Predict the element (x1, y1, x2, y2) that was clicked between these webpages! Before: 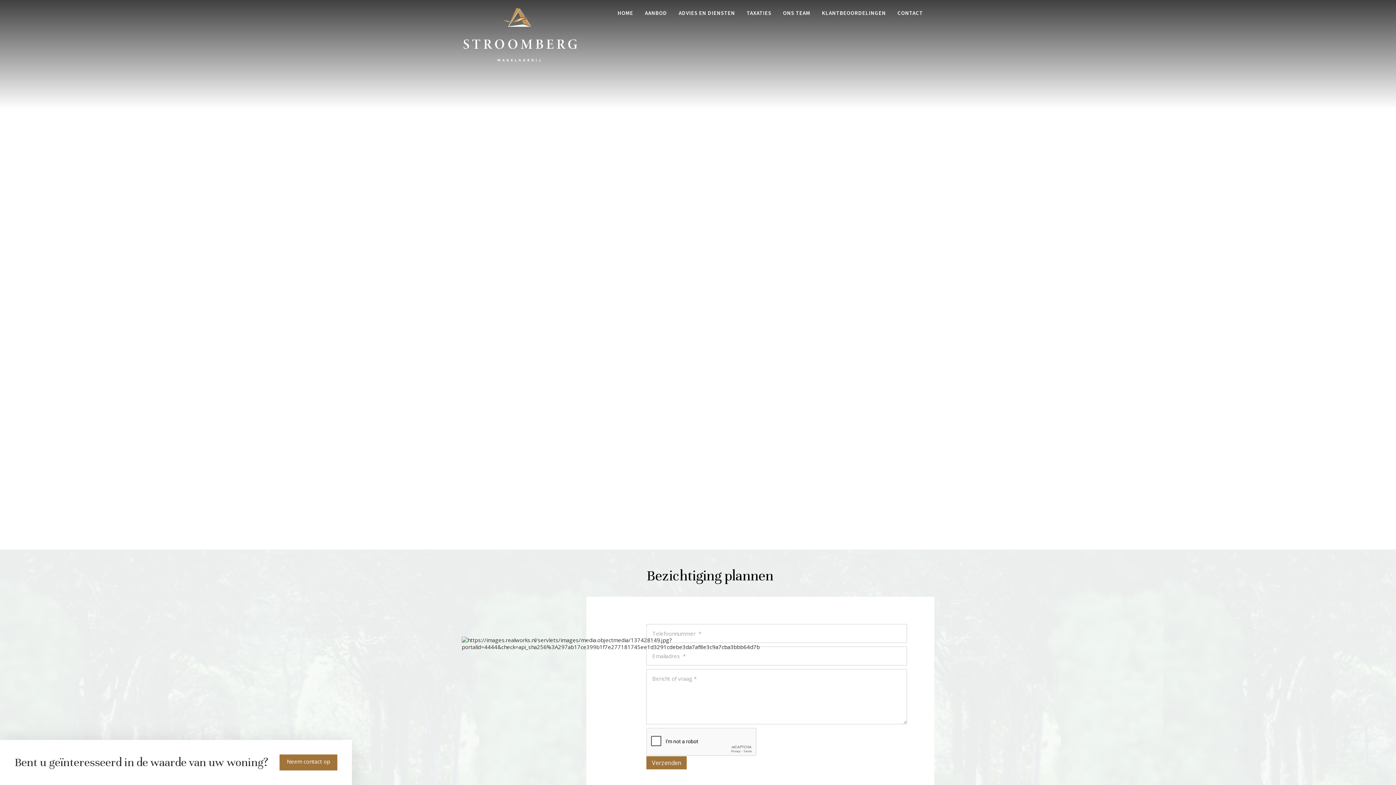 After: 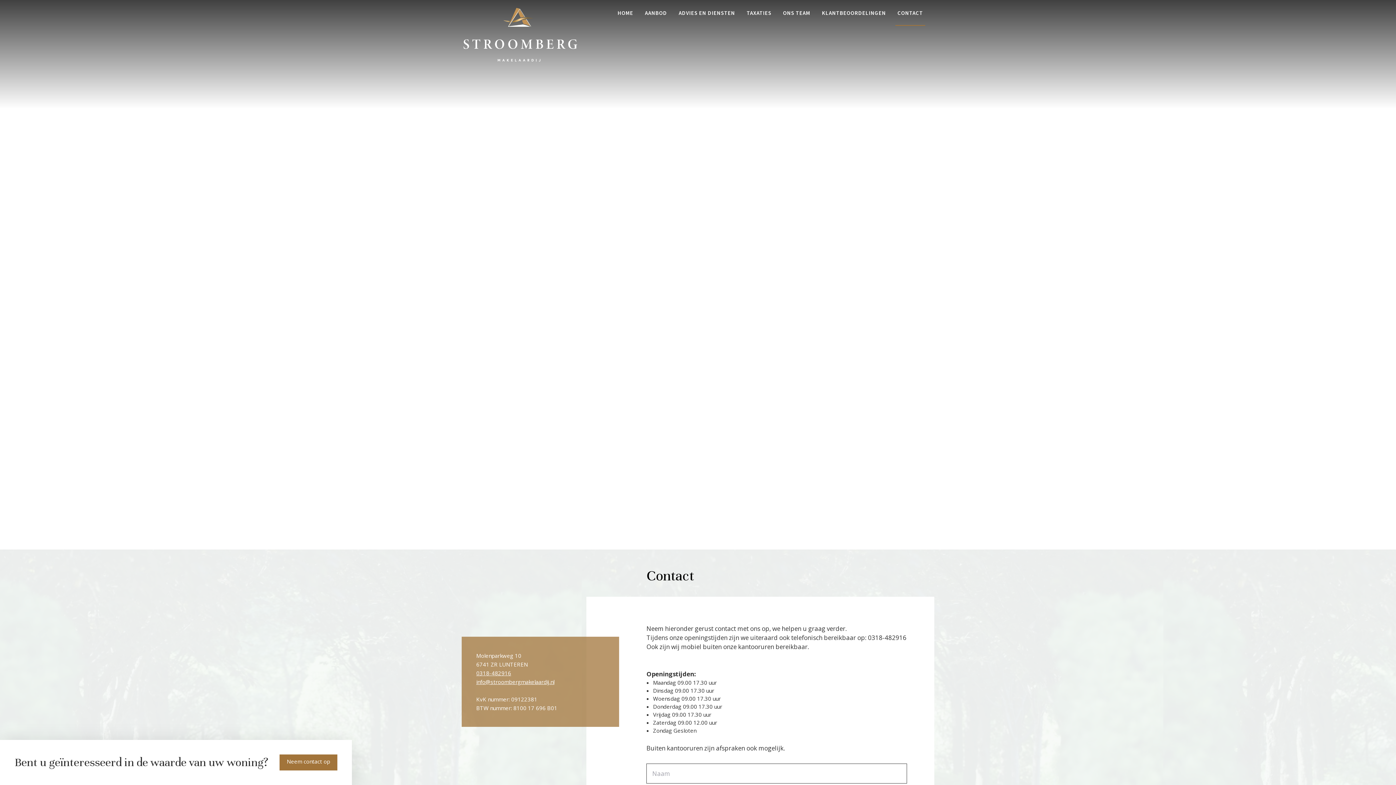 Action: label: Neem contact op bbox: (279, 754, 337, 770)